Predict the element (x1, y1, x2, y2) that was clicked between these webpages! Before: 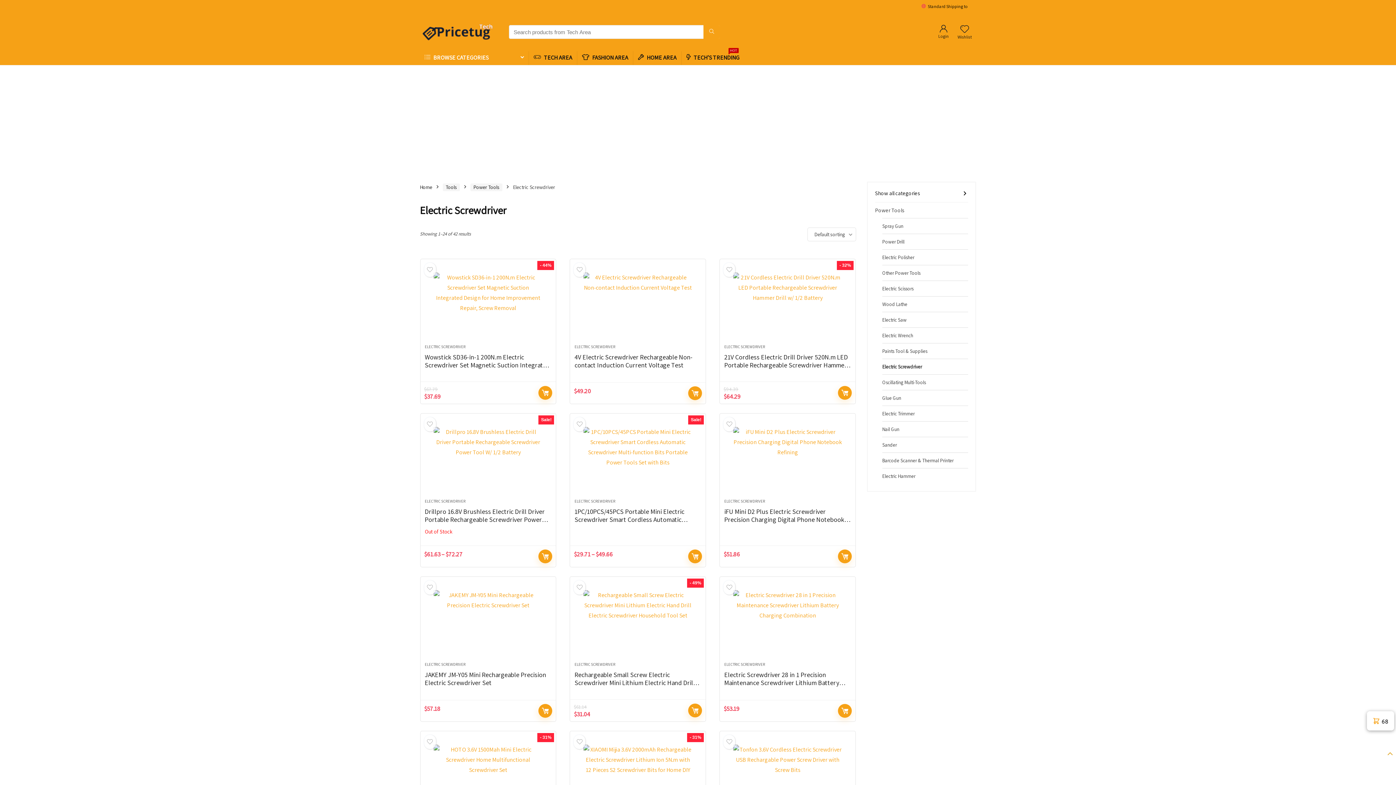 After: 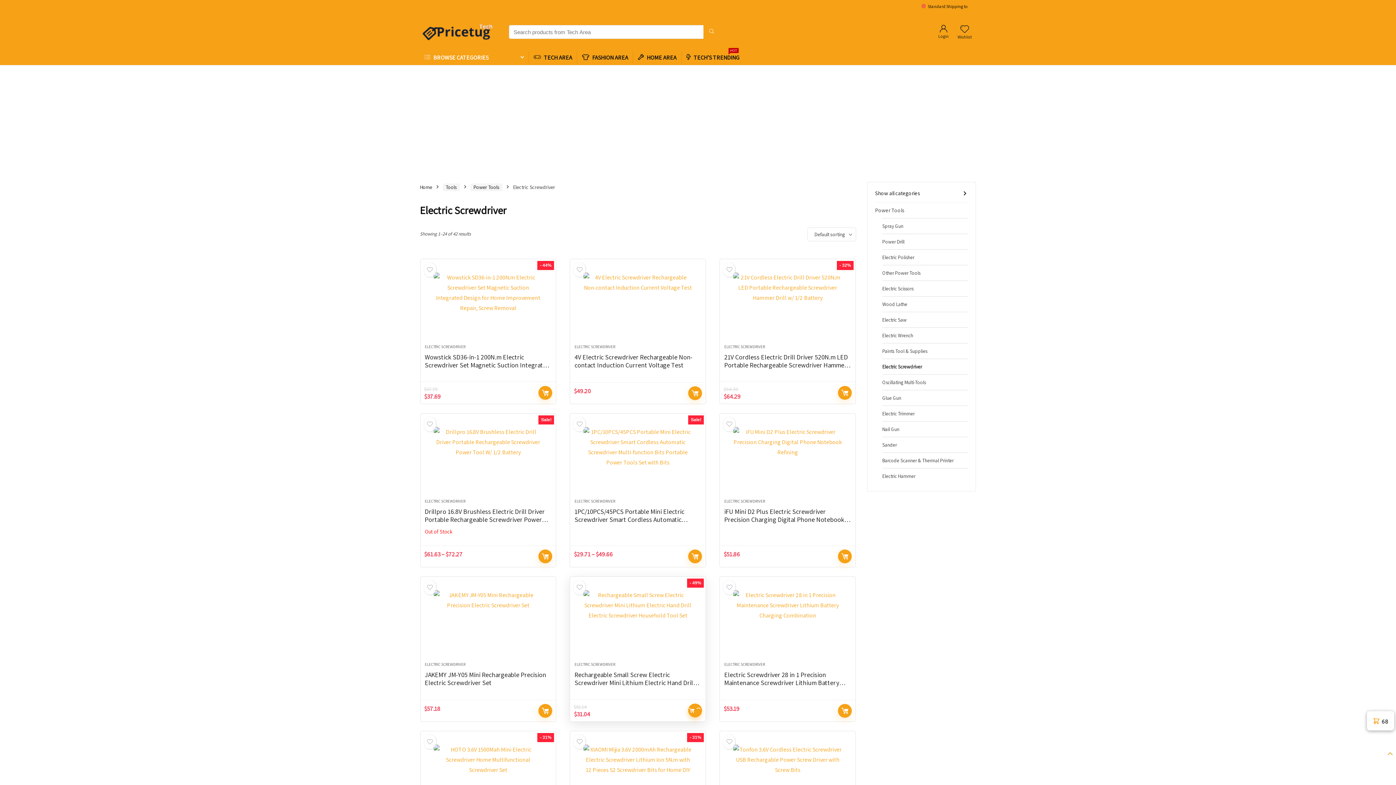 Action: bbox: (688, 704, 702, 717) label: ADD TO CART